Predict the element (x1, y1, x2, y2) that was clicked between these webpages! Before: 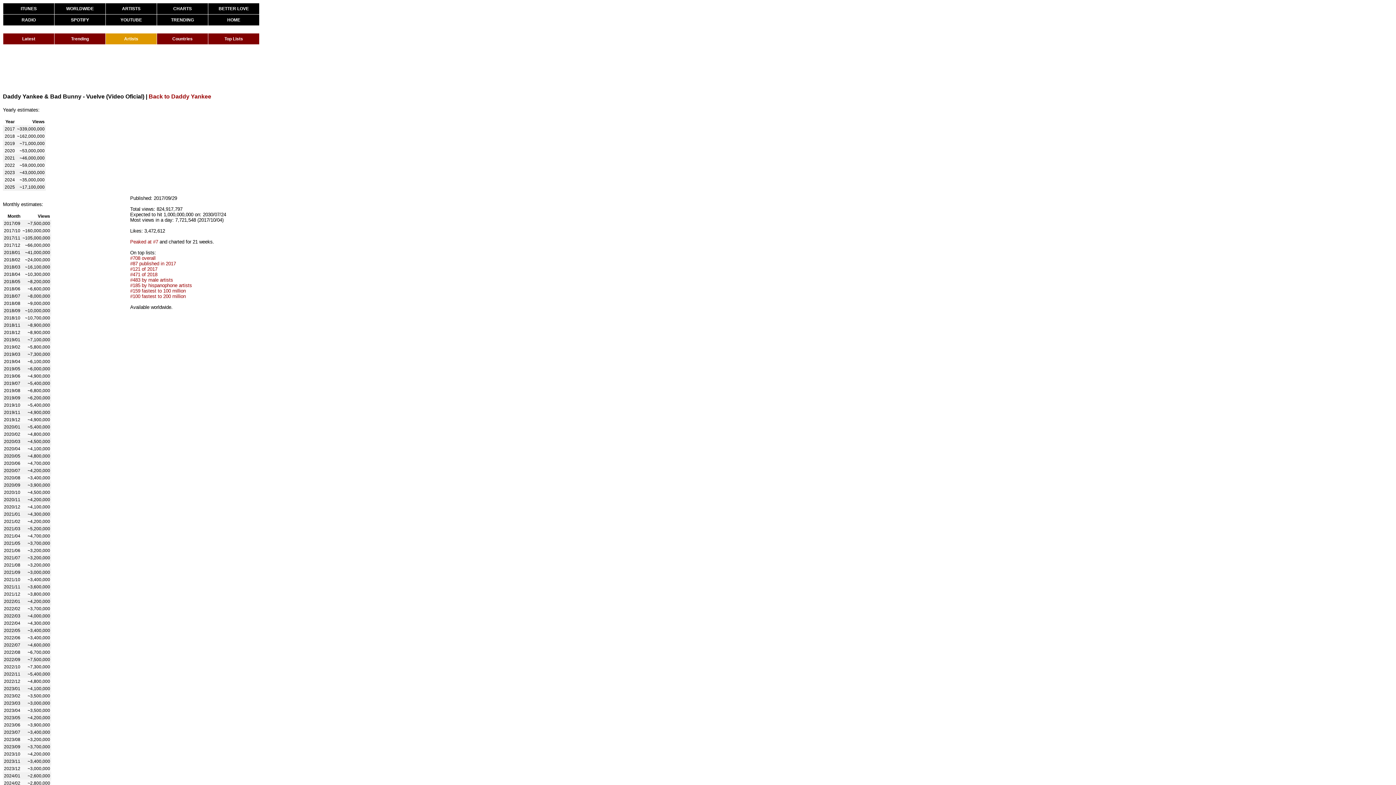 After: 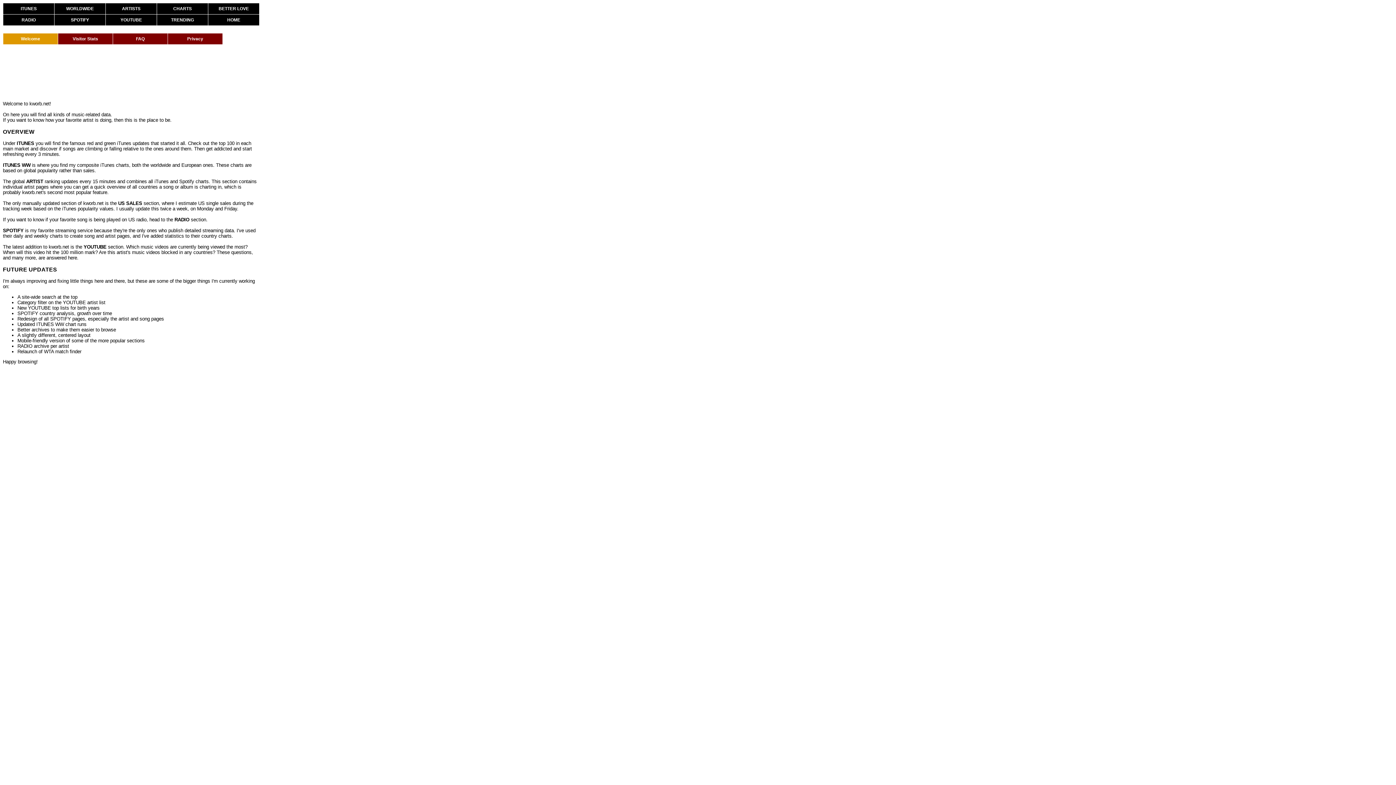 Action: bbox: (208, 14, 259, 25) label: HOME